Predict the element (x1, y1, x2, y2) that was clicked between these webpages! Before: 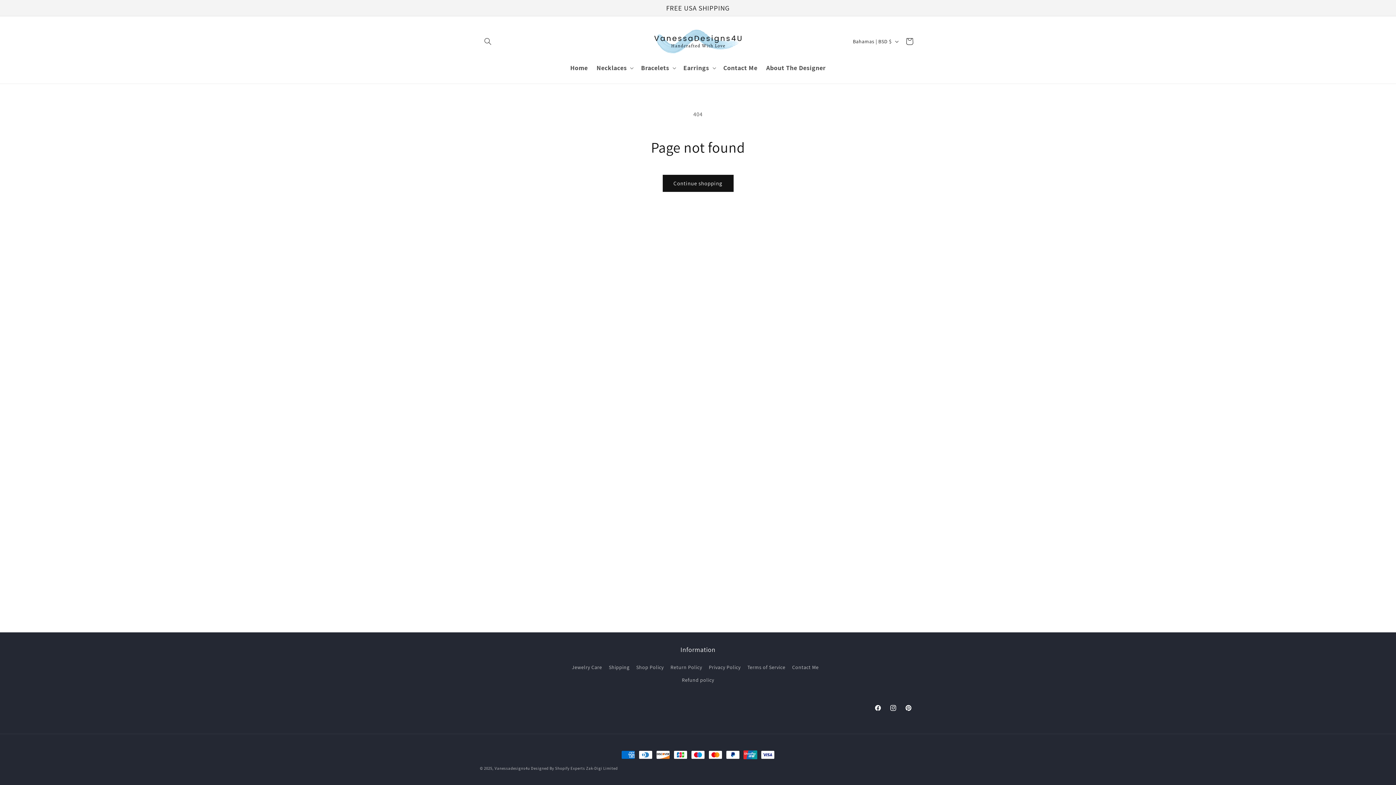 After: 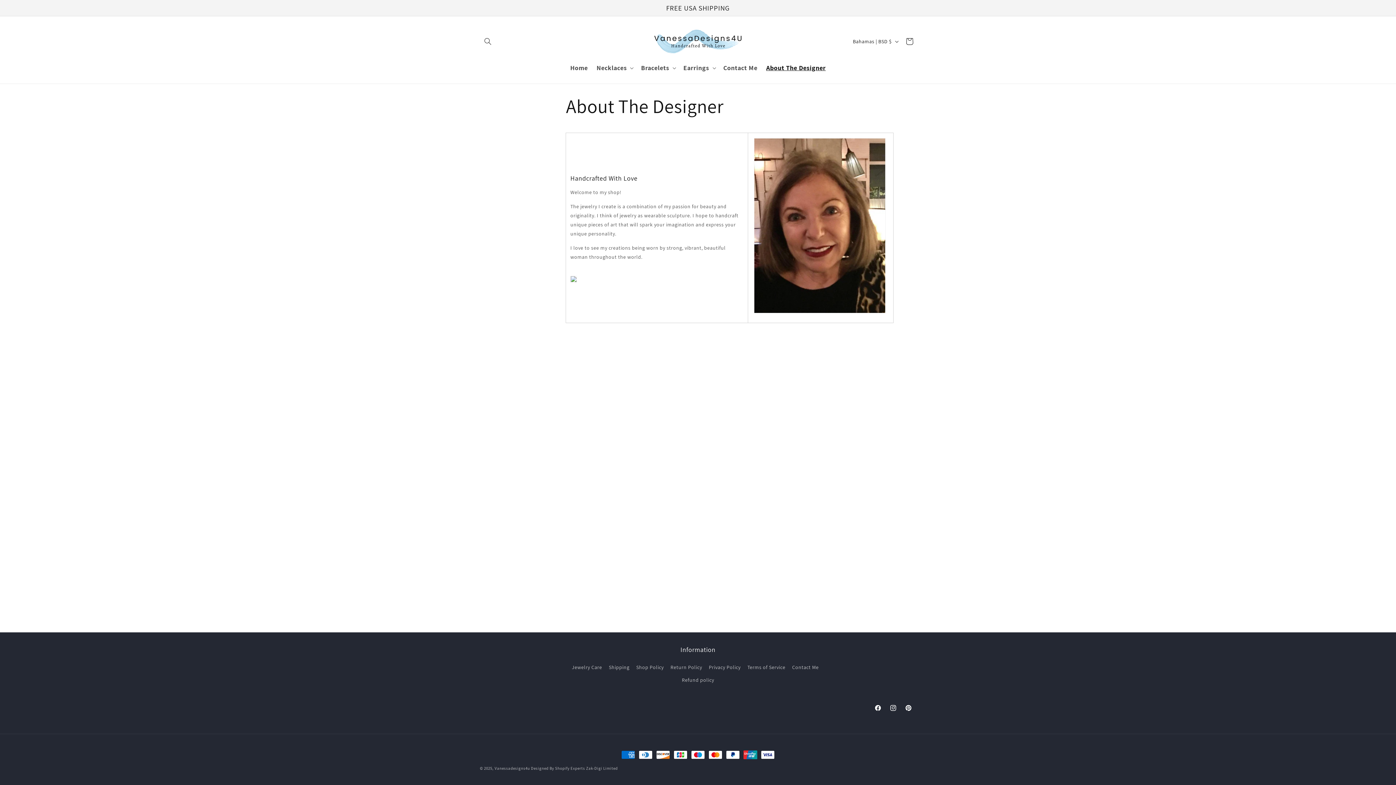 Action: bbox: (762, 59, 830, 76) label: About The Designer